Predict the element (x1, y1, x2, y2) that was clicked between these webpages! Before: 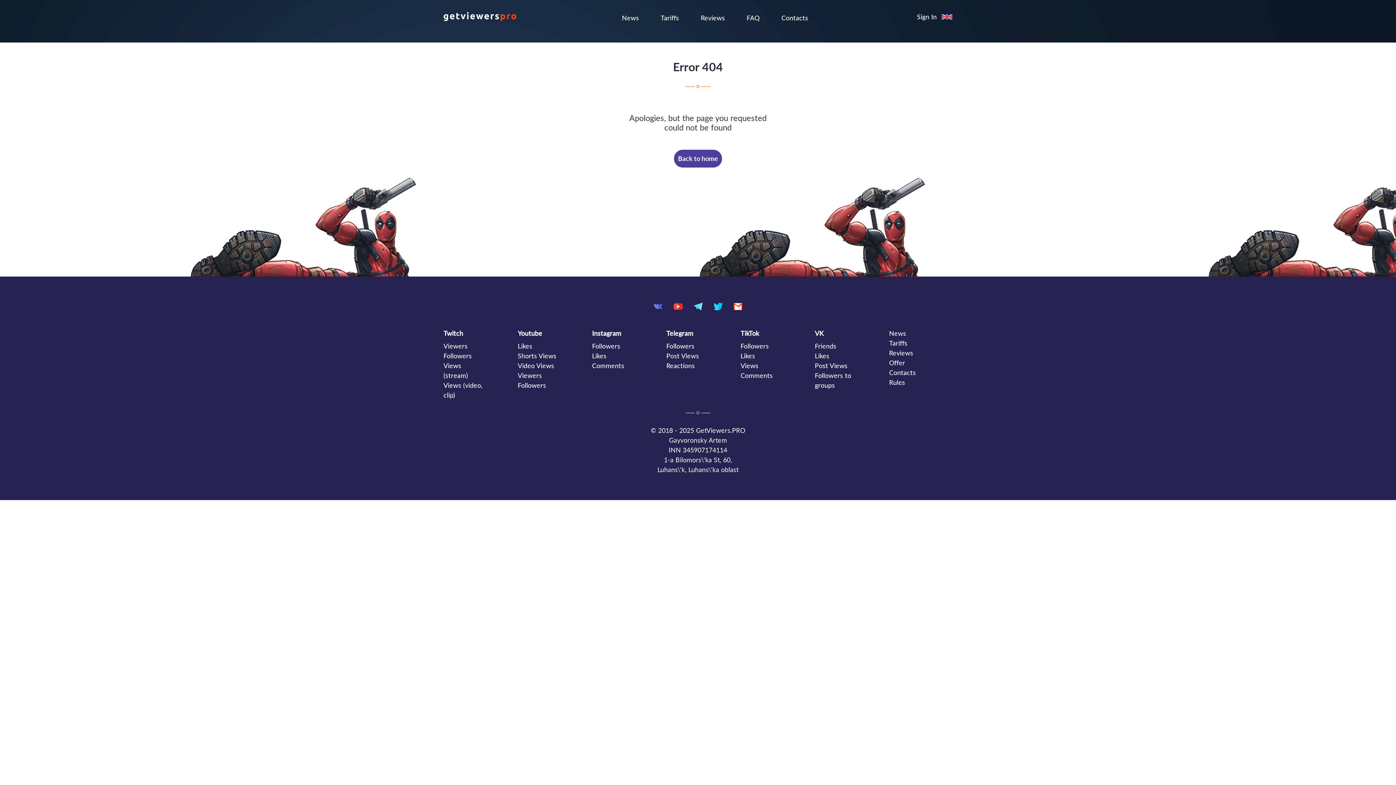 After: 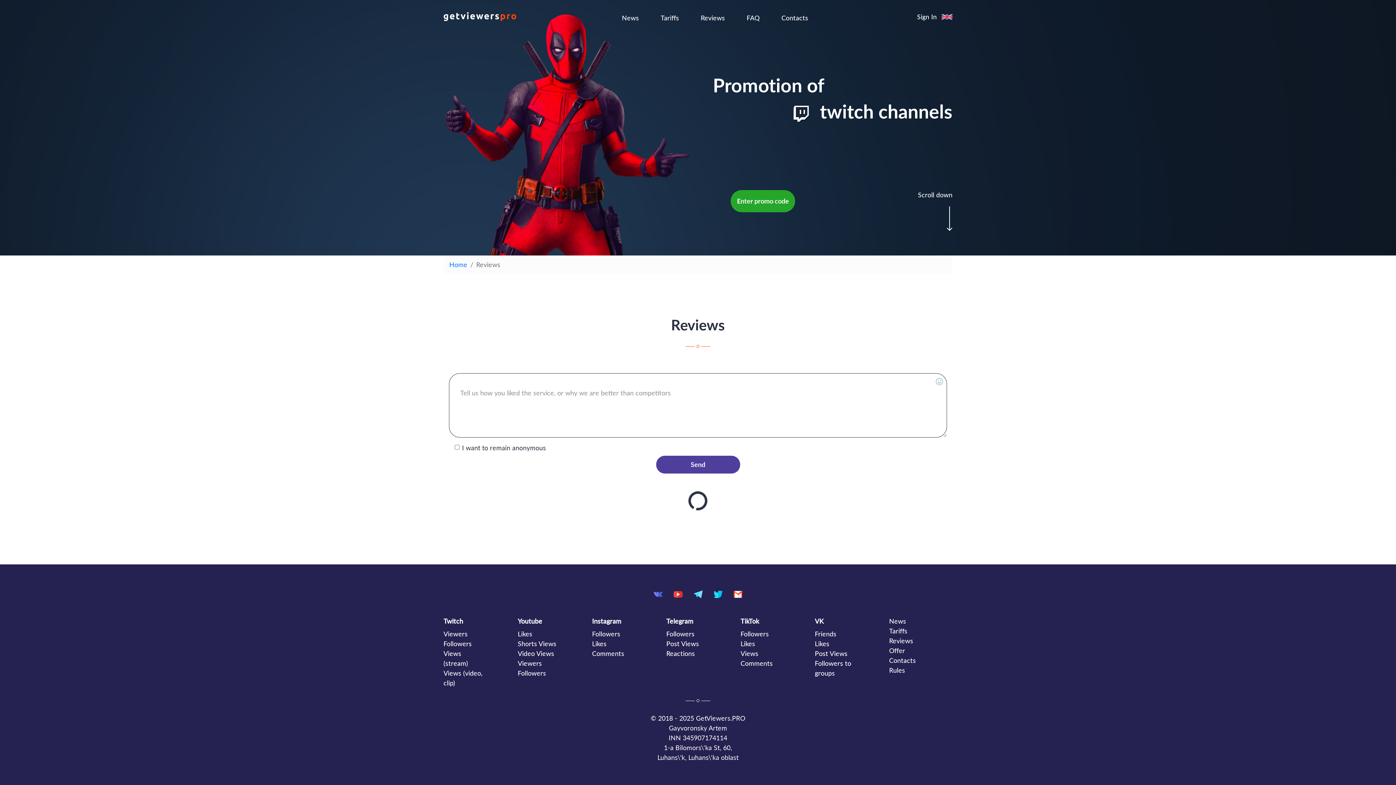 Action: label: Reviews bbox: (889, 349, 913, 357)